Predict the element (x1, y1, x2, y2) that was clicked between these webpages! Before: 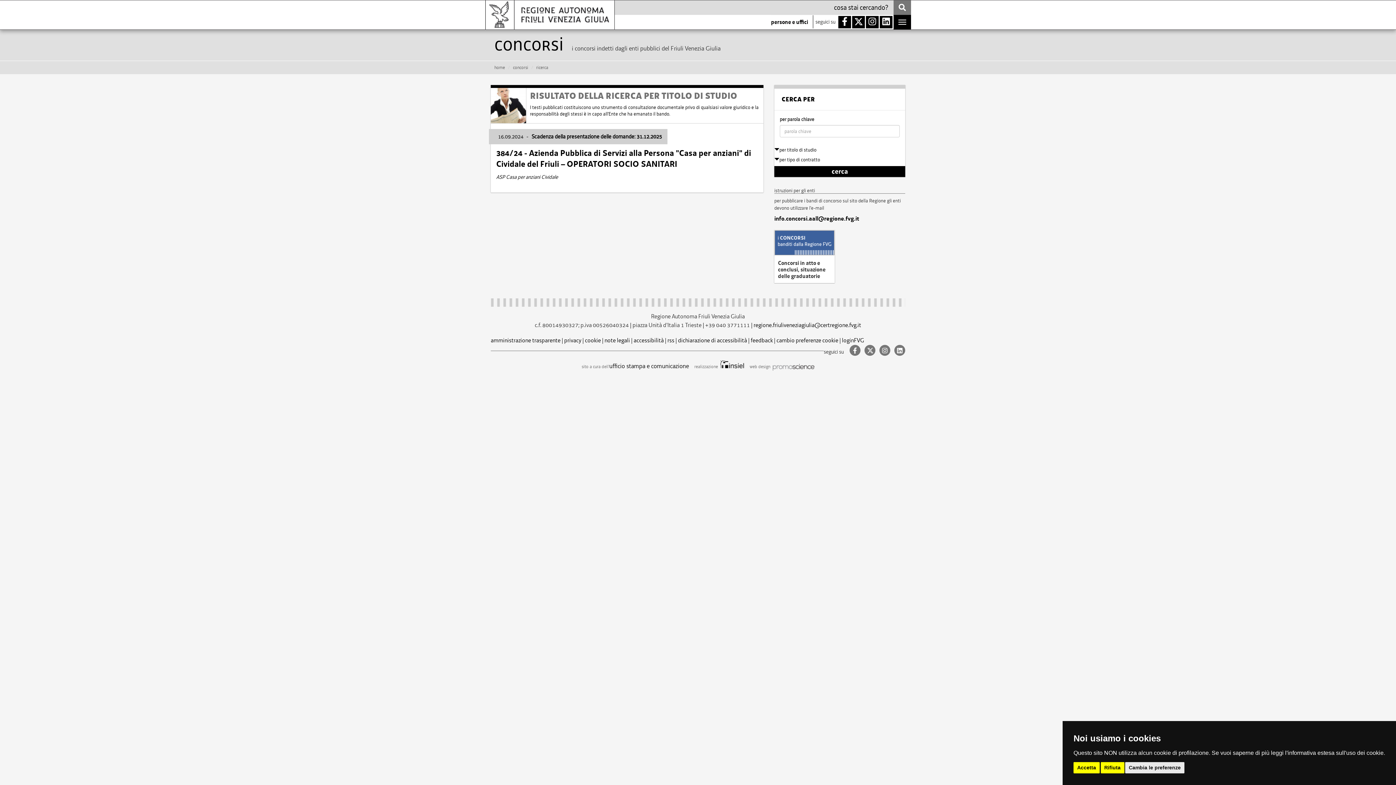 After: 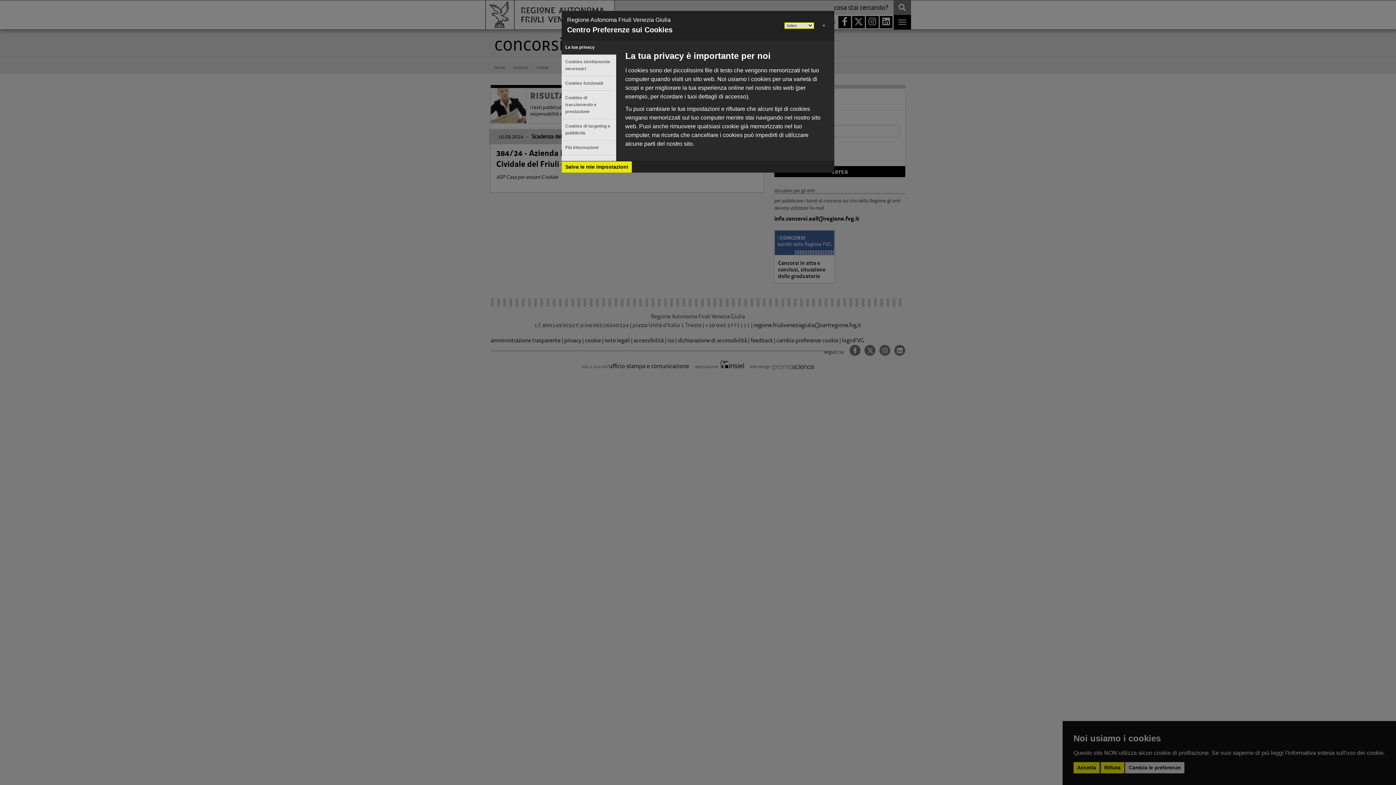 Action: bbox: (1125, 762, 1184, 773) label: Cambia le preferenze